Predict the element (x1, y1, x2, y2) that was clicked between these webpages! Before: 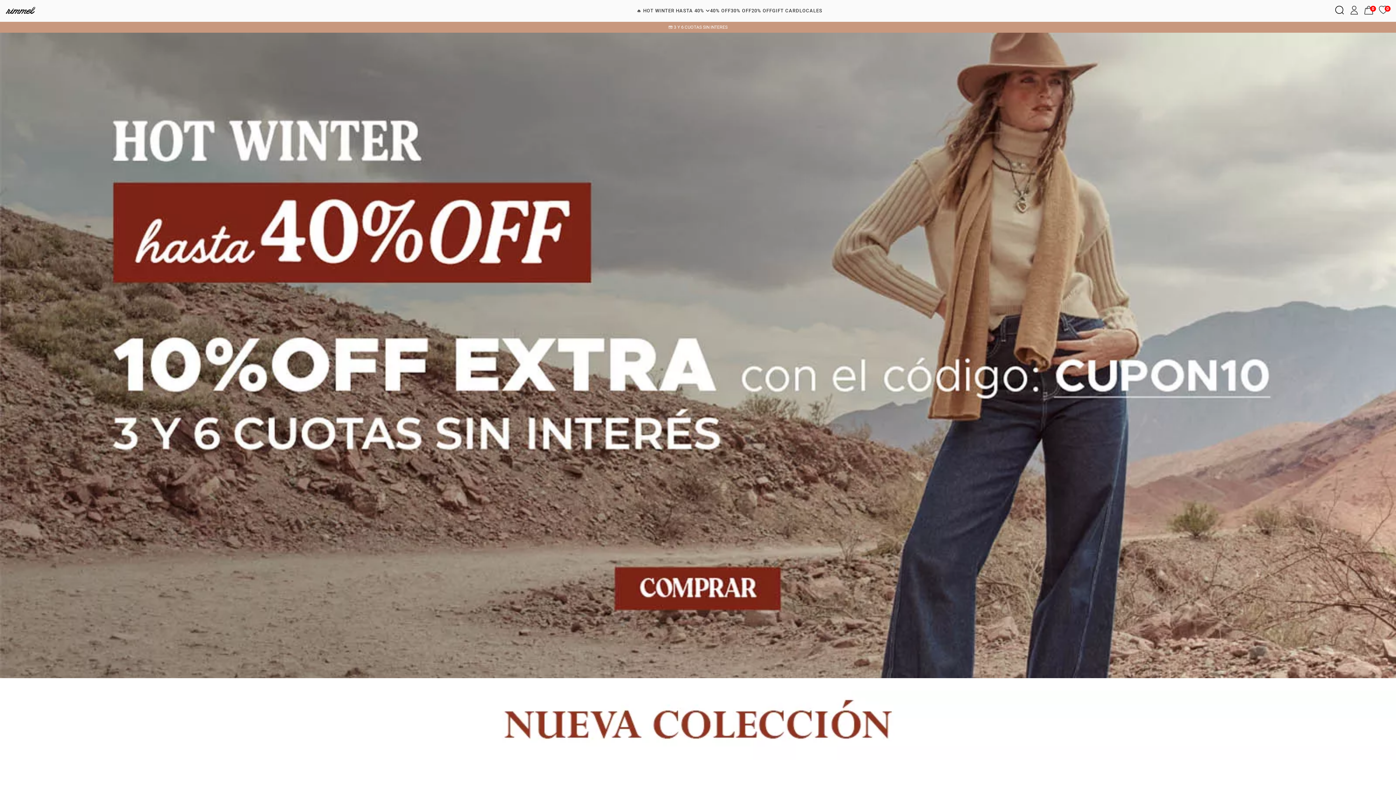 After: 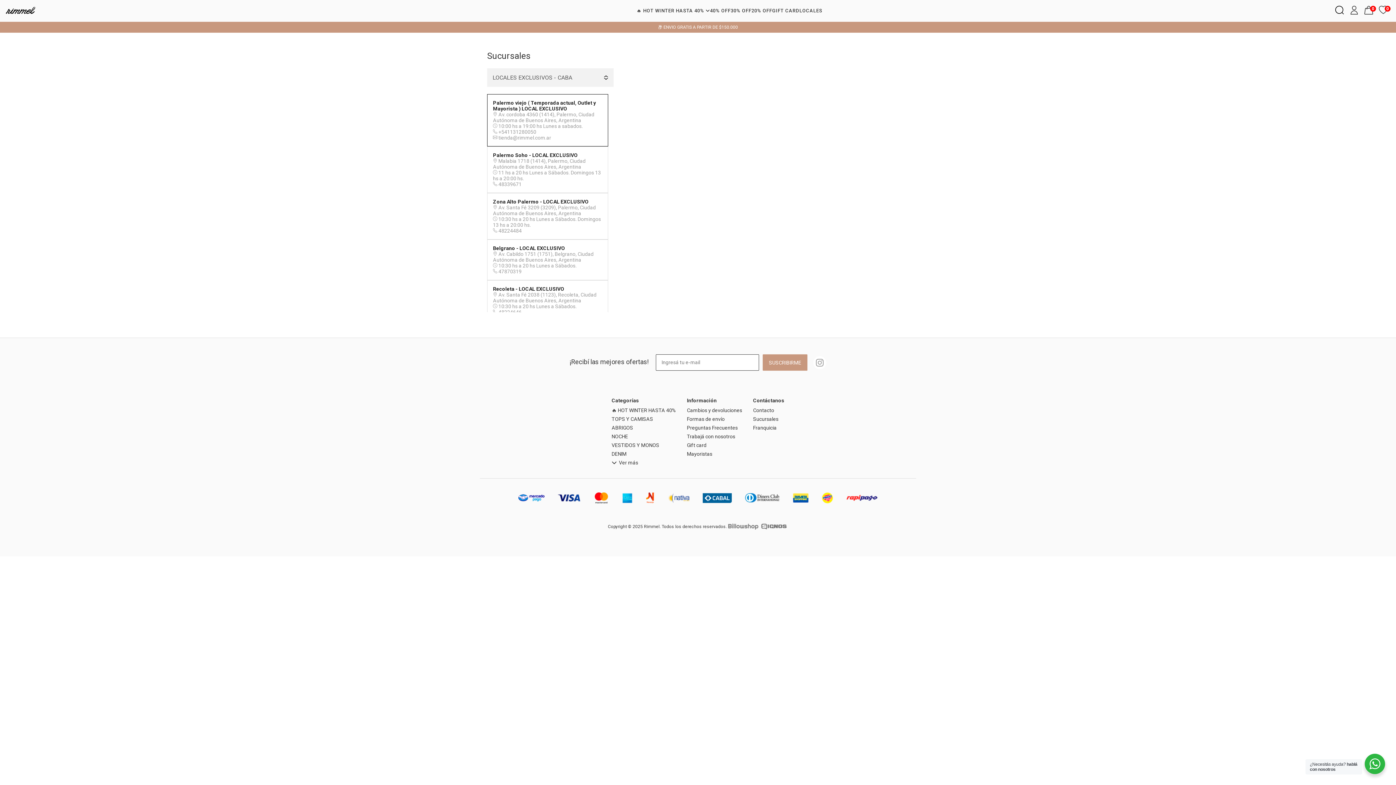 Action: label: LOCALES bbox: (799, 0, 822, 21)